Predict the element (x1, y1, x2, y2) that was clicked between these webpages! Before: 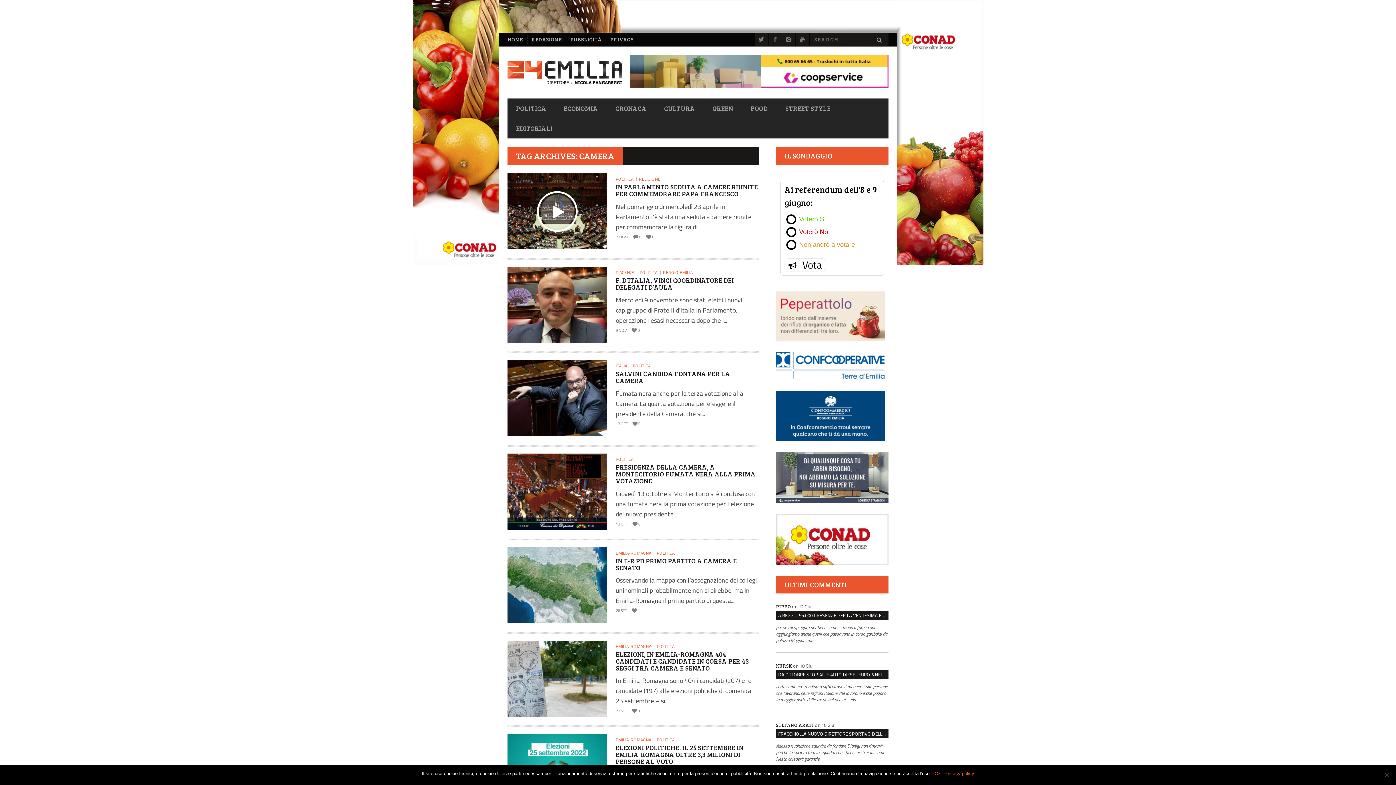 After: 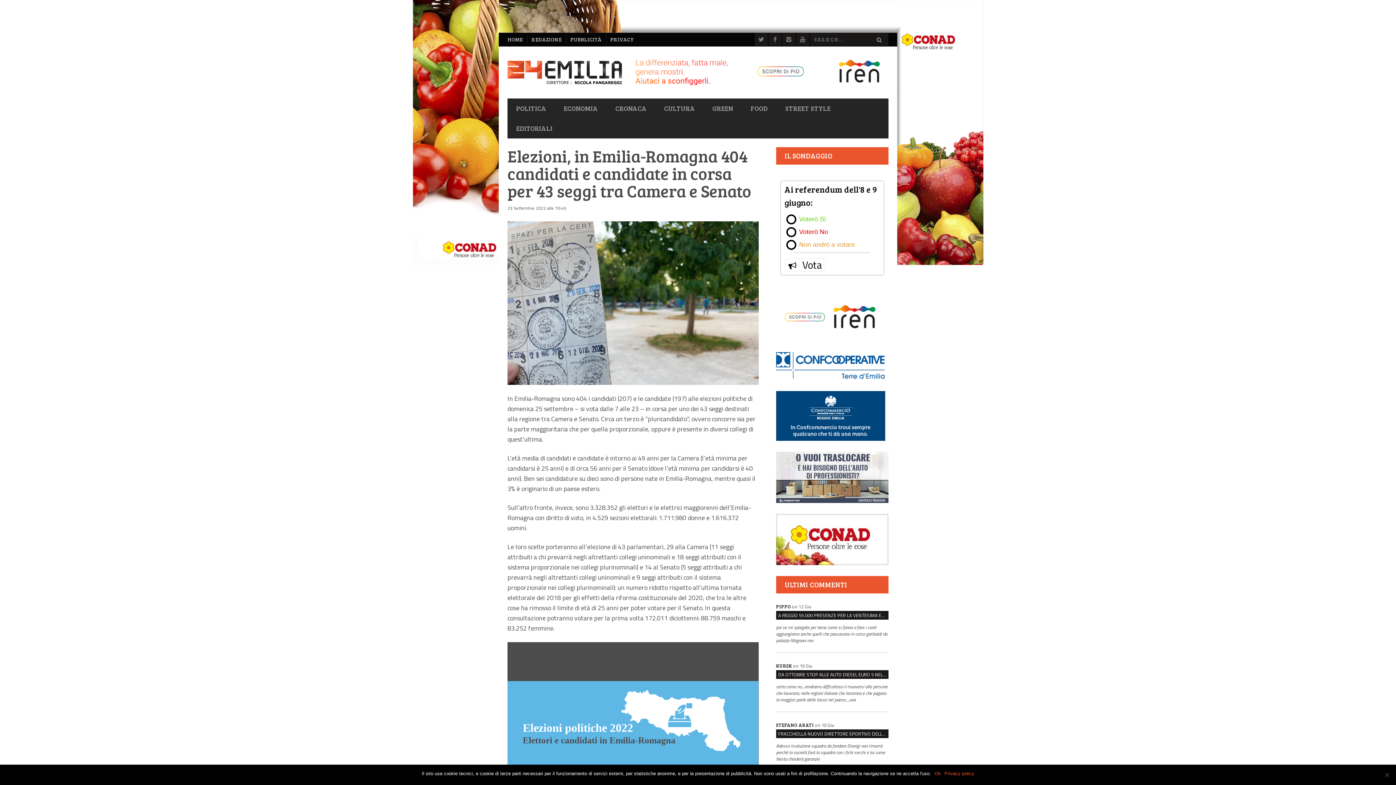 Action: bbox: (507, 640, 607, 717)